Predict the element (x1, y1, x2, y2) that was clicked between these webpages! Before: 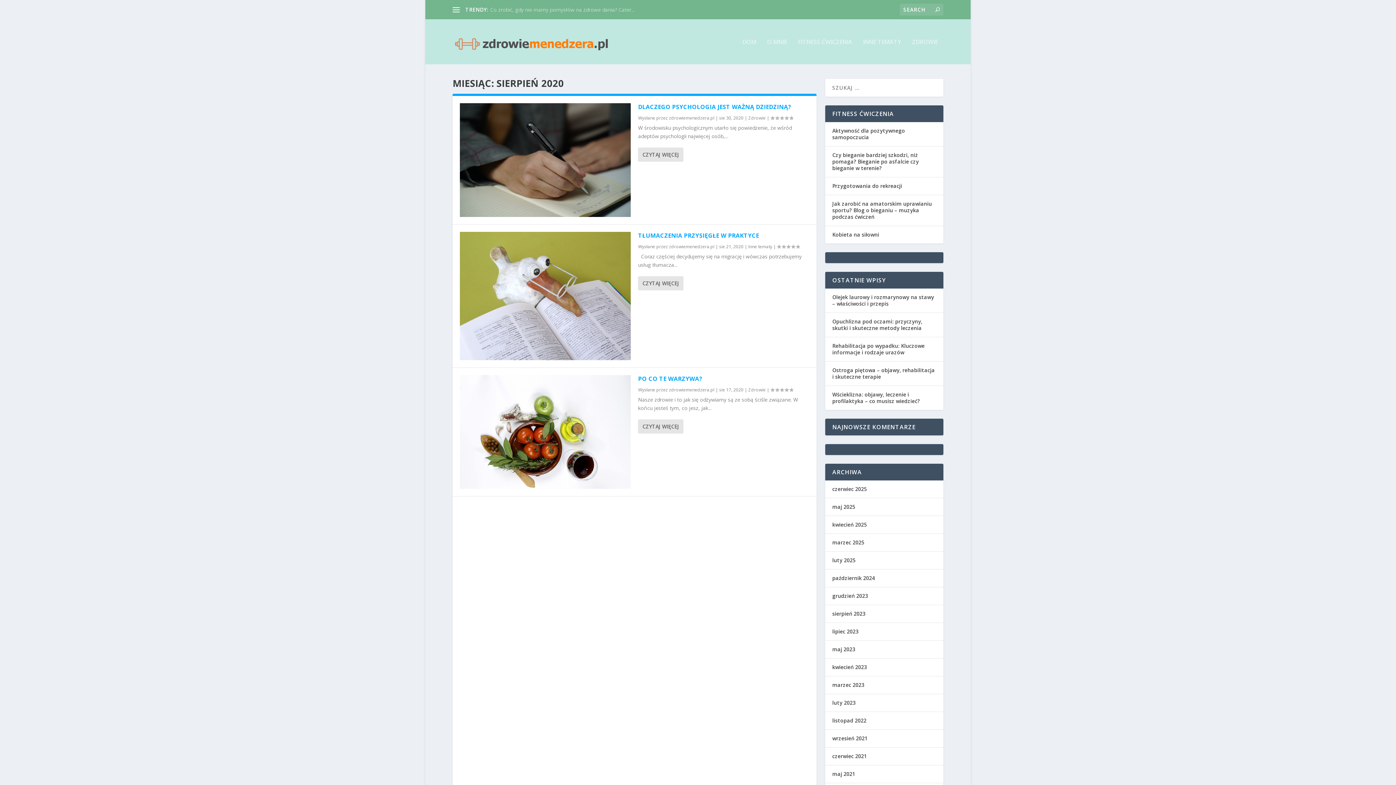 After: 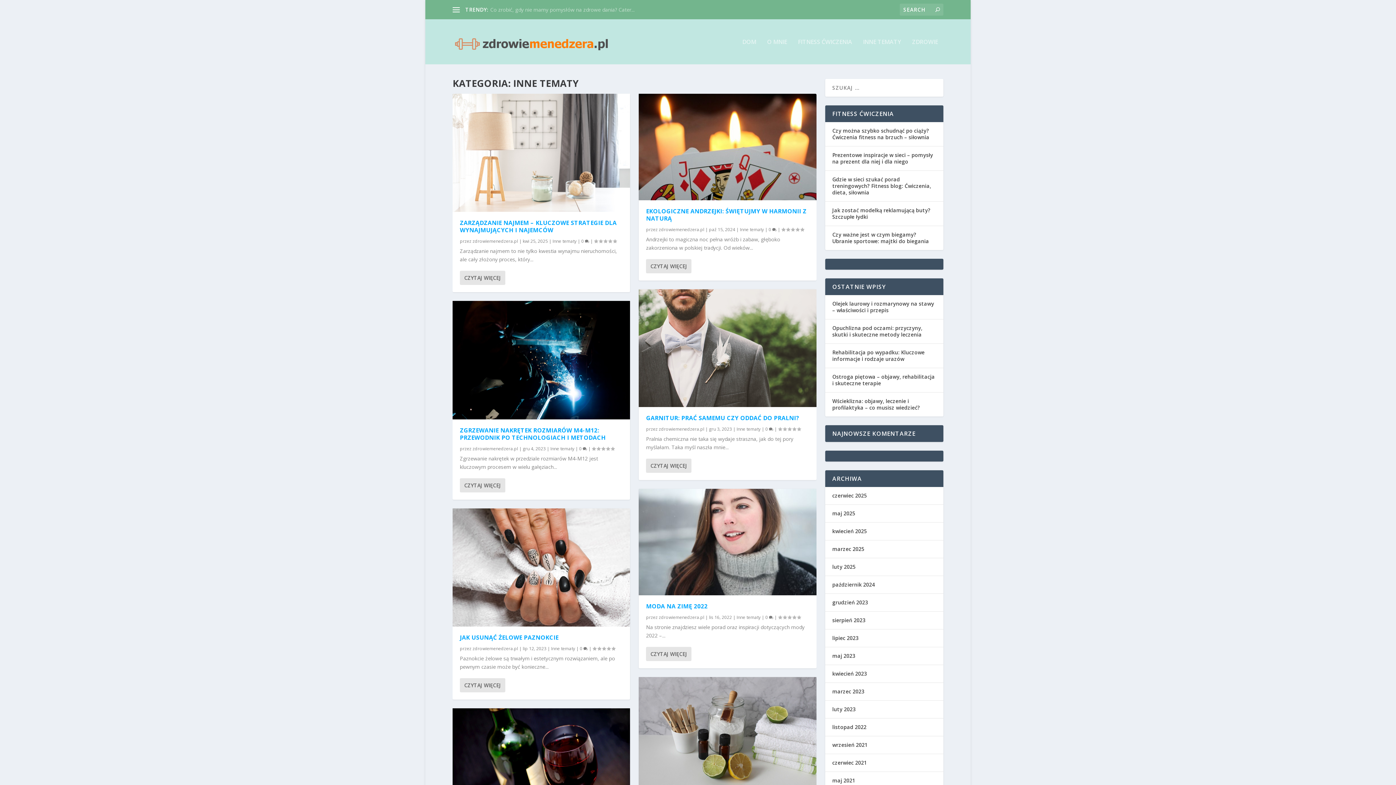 Action: label: INNE TEMATY bbox: (863, 38, 901, 64)